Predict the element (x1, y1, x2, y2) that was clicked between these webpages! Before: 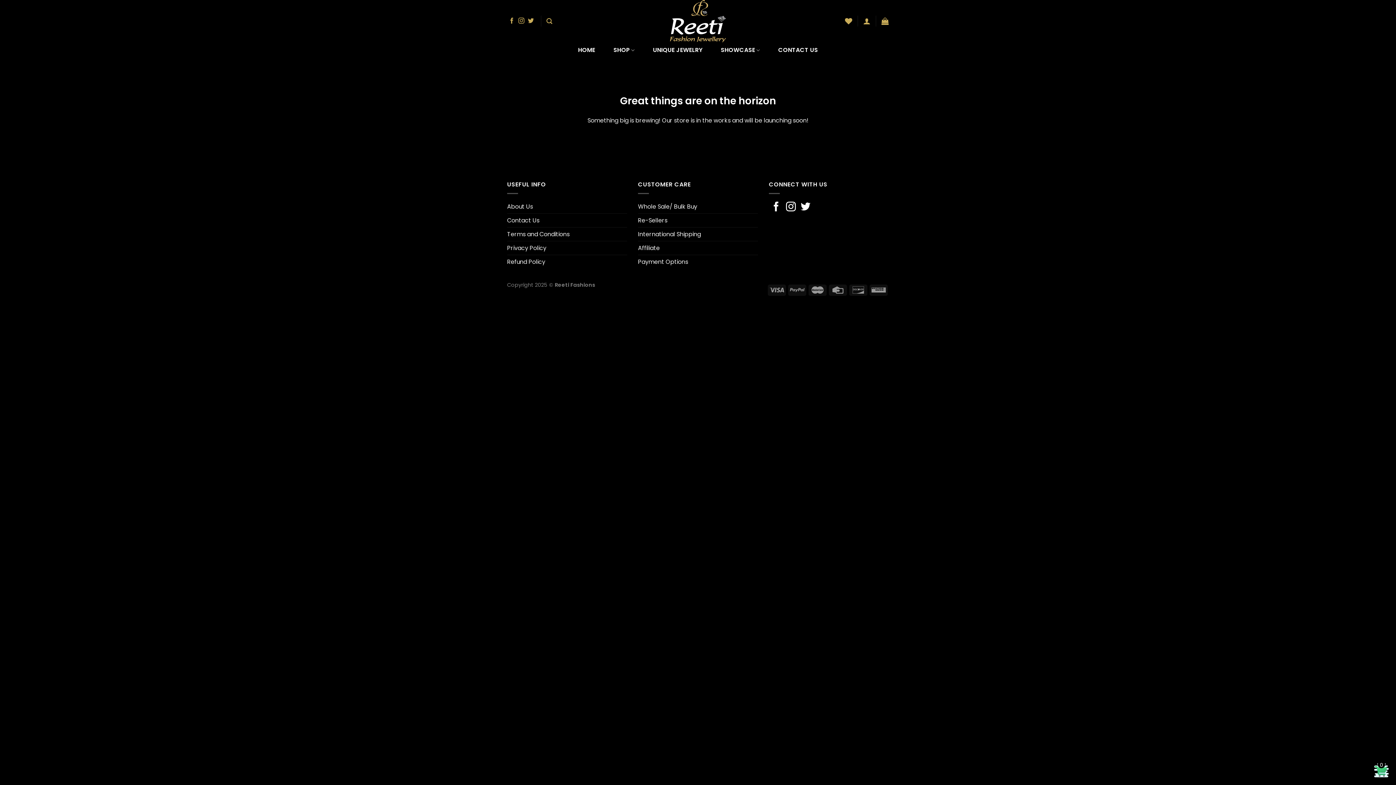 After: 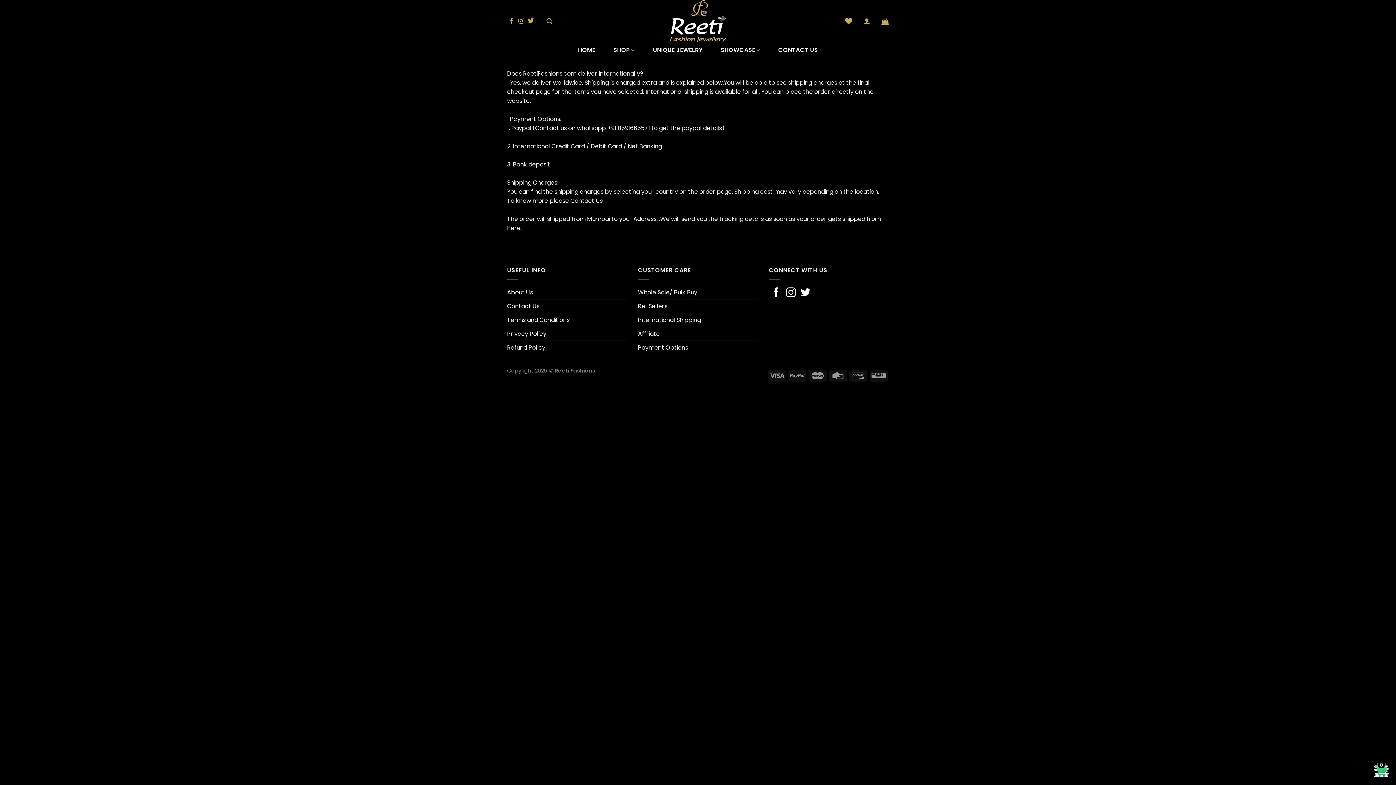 Action: label: International Shipping bbox: (638, 227, 701, 241)